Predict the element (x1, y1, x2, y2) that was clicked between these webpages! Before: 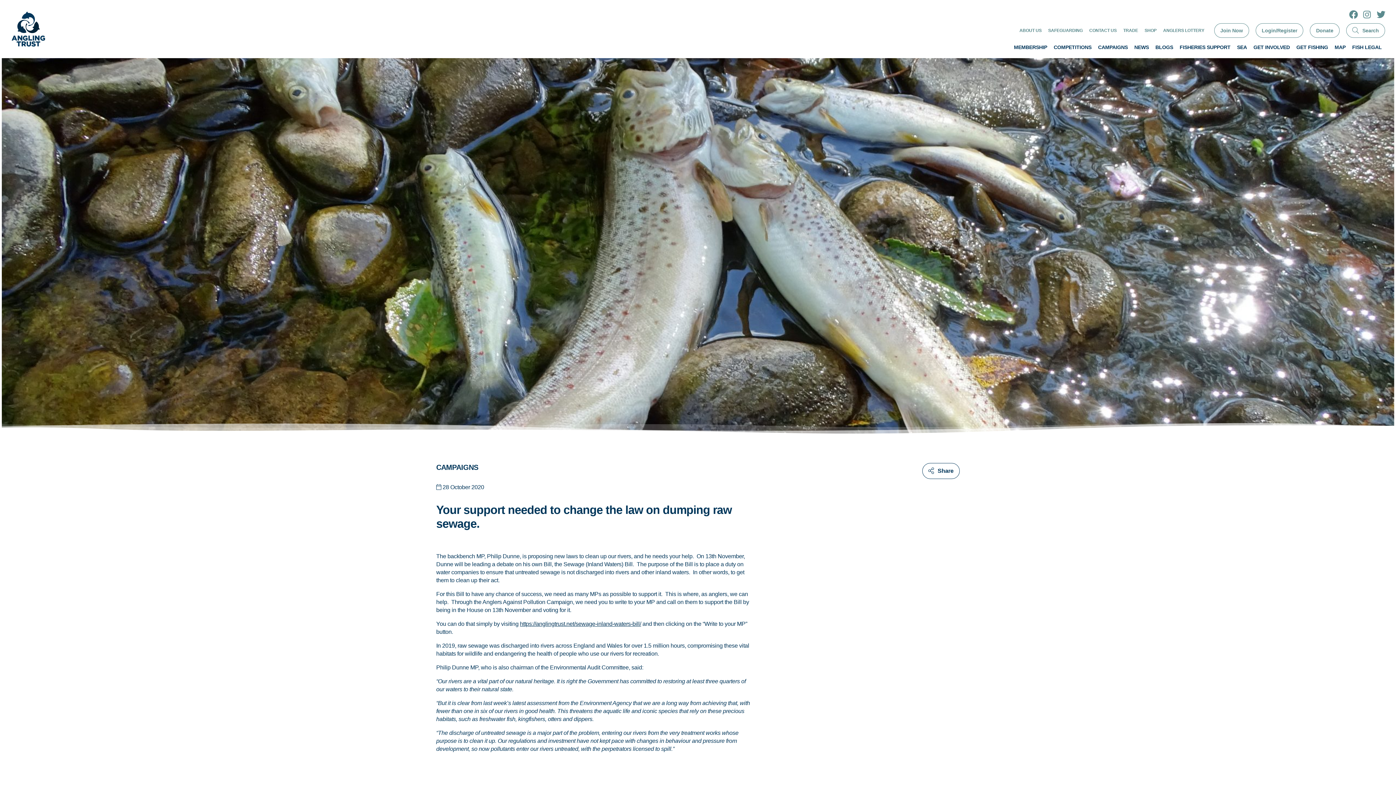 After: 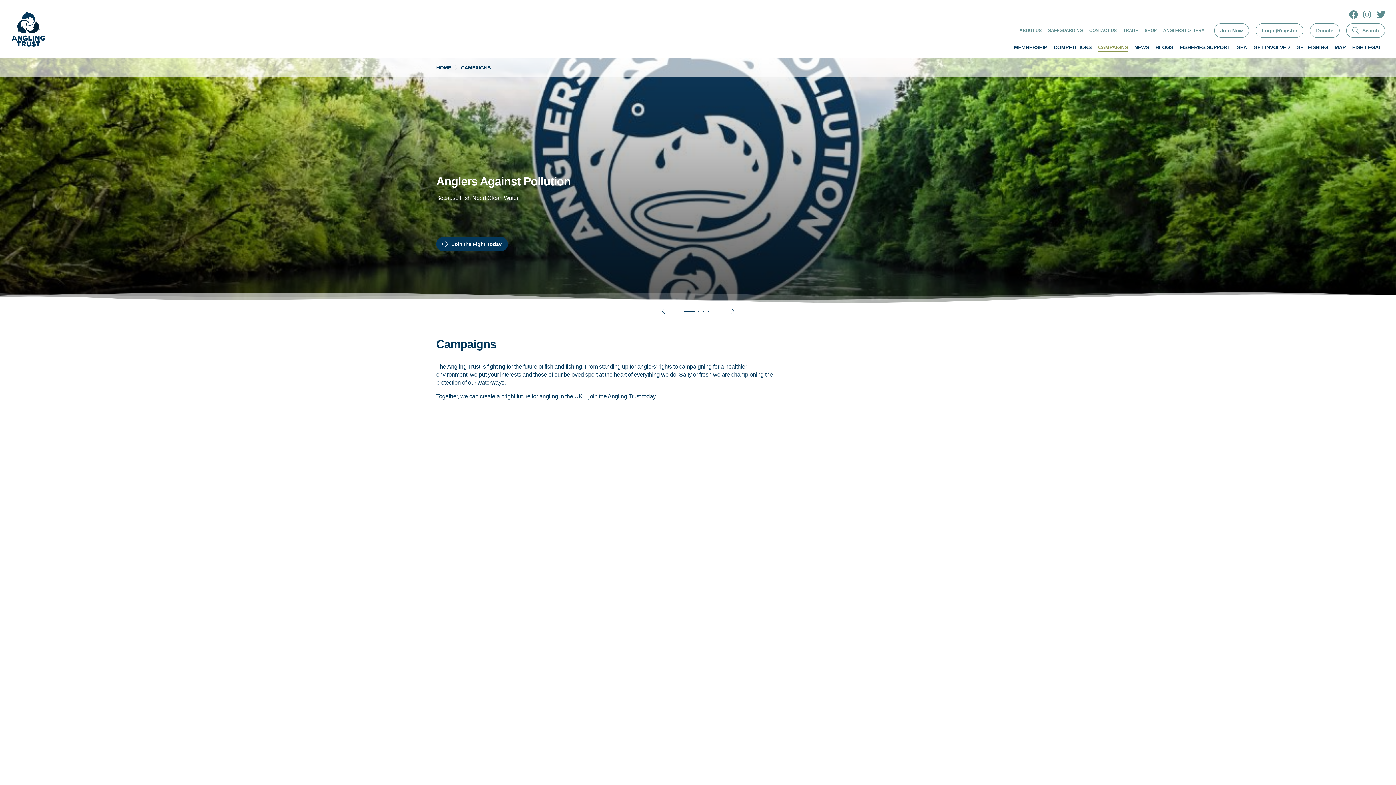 Action: bbox: (1098, 44, 1128, 50) label: CAMPAIGNS